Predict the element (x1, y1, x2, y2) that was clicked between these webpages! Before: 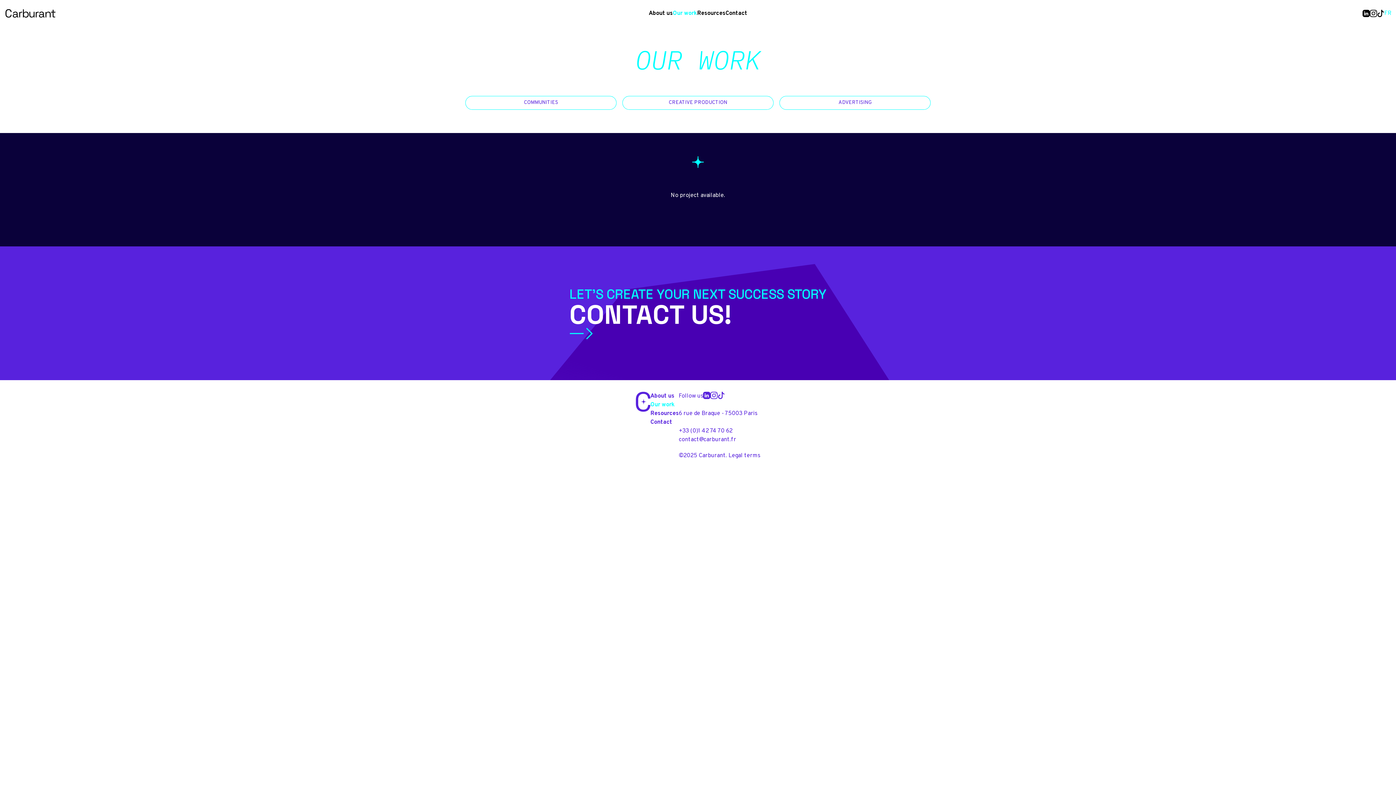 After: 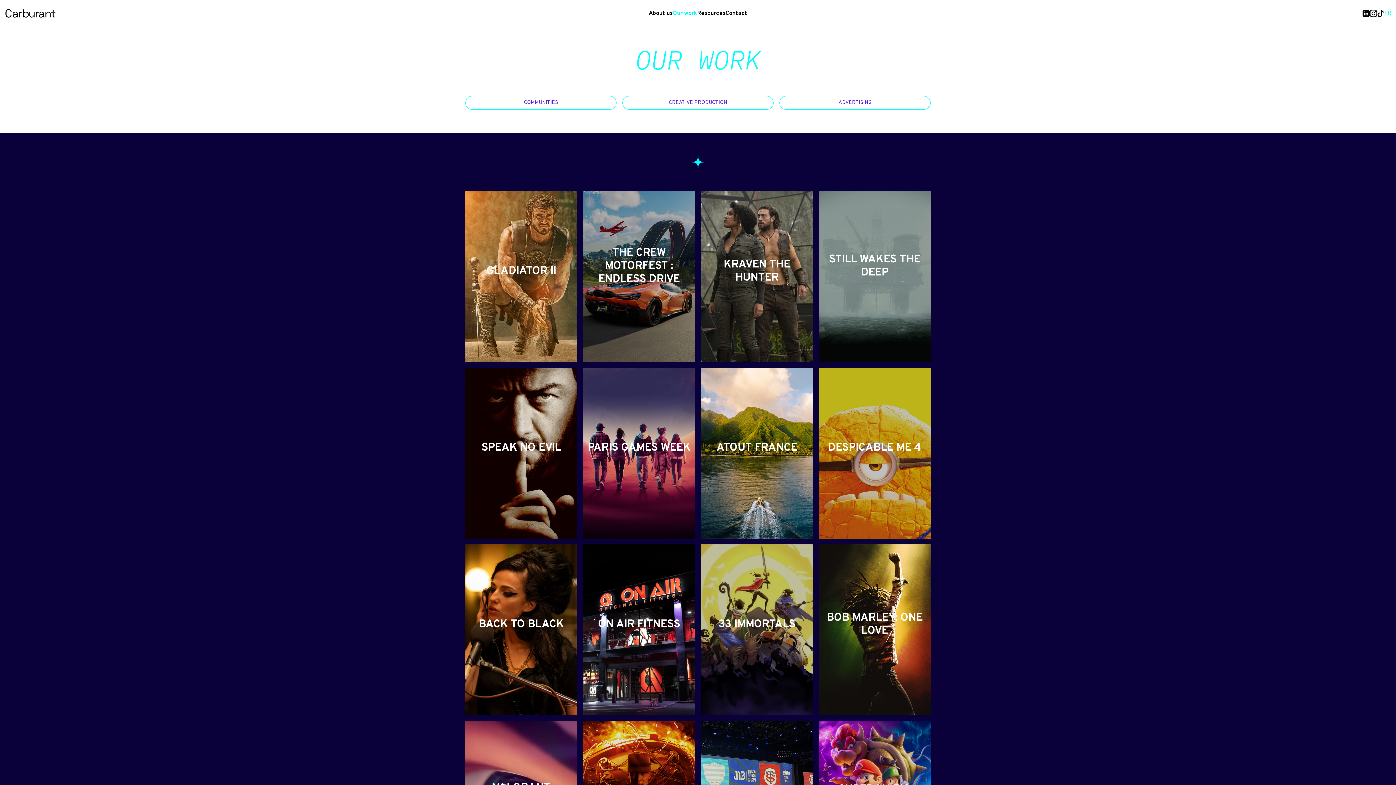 Action: label: Our work bbox: (672, 9, 697, 17)